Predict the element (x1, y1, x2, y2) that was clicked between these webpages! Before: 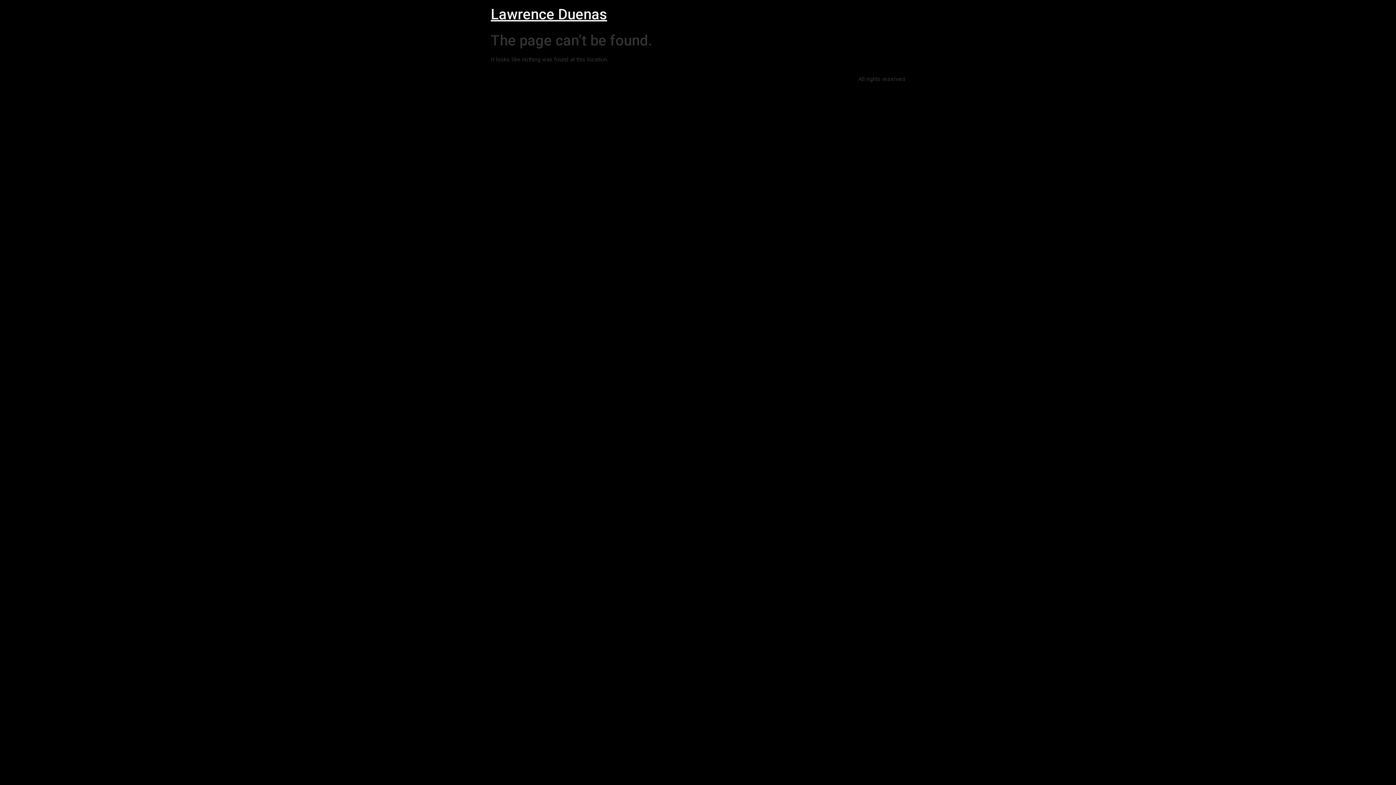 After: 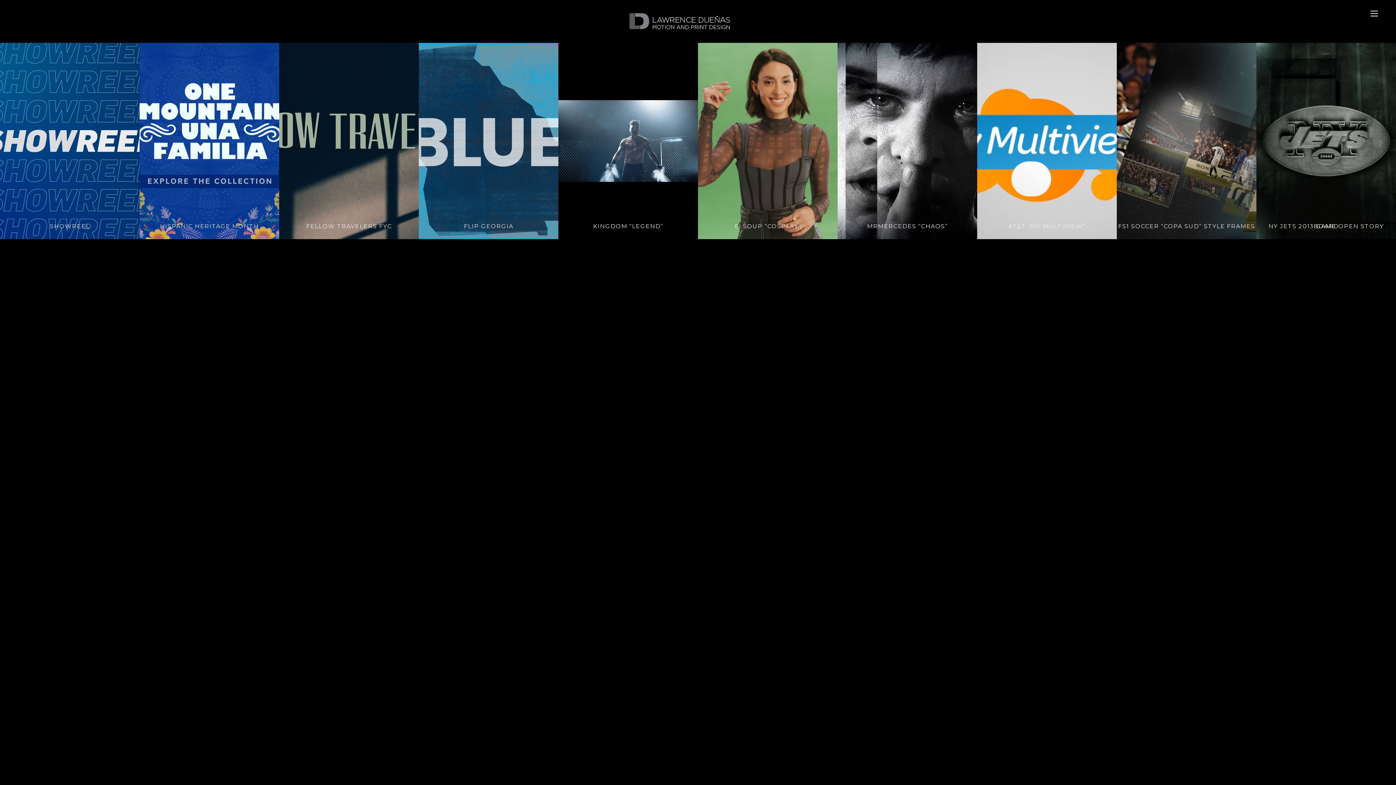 Action: bbox: (490, 5, 607, 22) label: Lawrence Duenas